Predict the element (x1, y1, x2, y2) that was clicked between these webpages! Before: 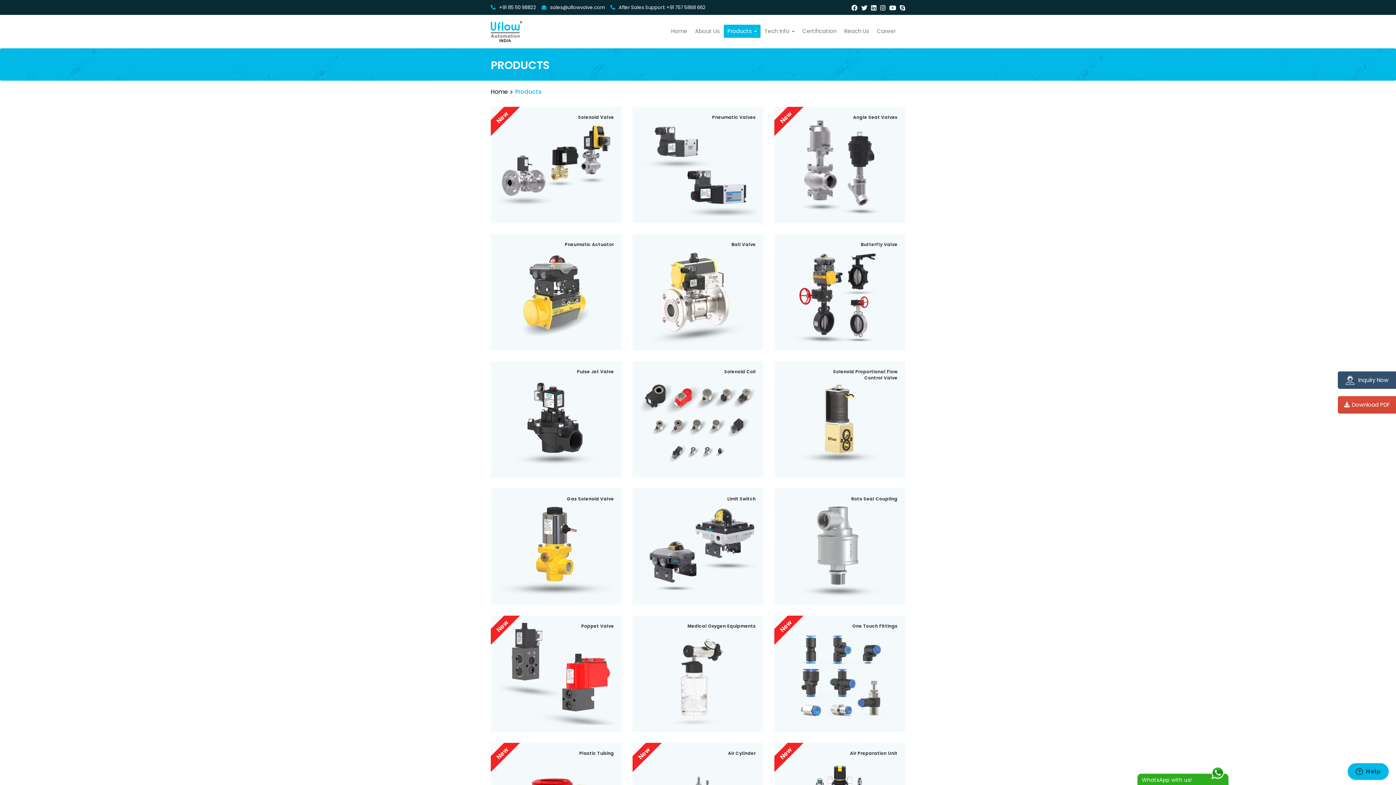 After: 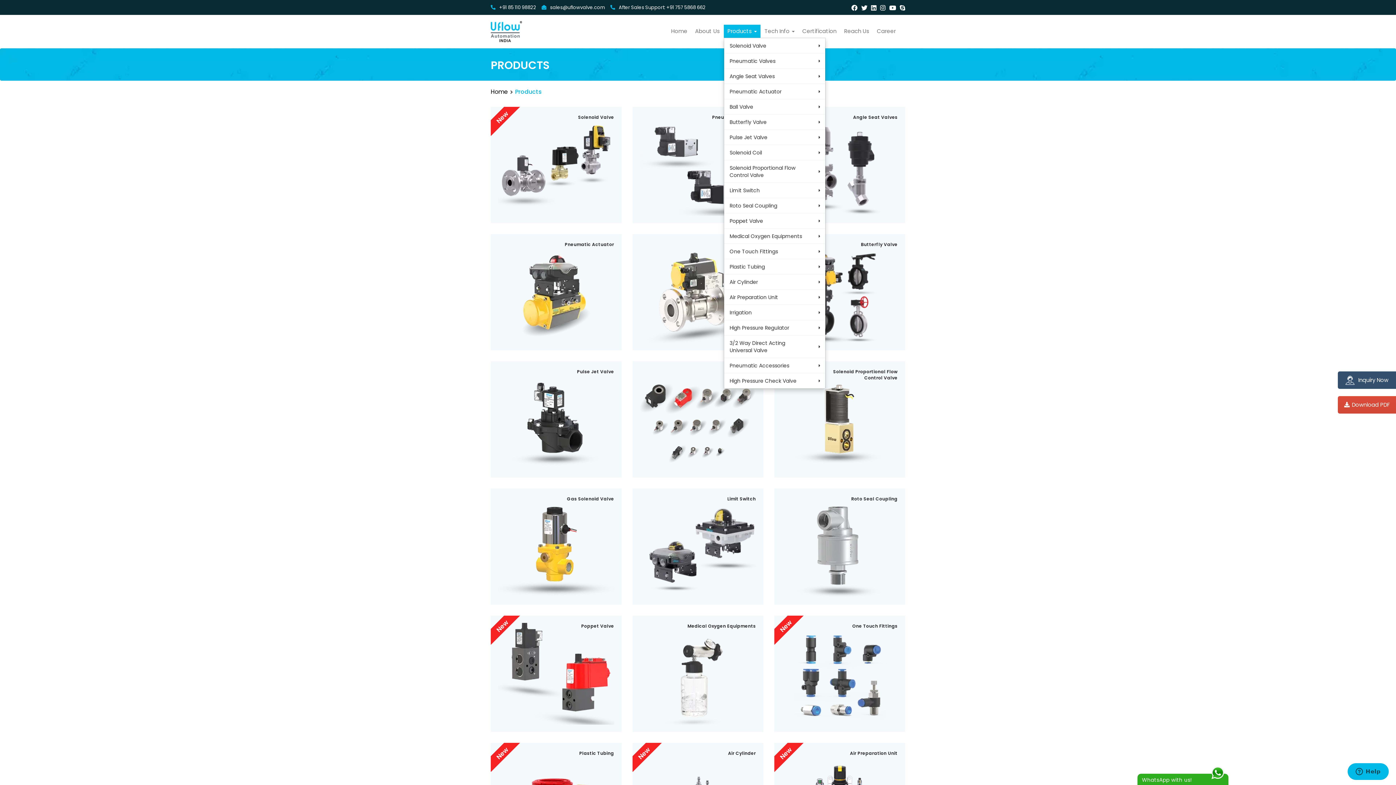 Action: label: Products  bbox: (724, 24, 760, 37)